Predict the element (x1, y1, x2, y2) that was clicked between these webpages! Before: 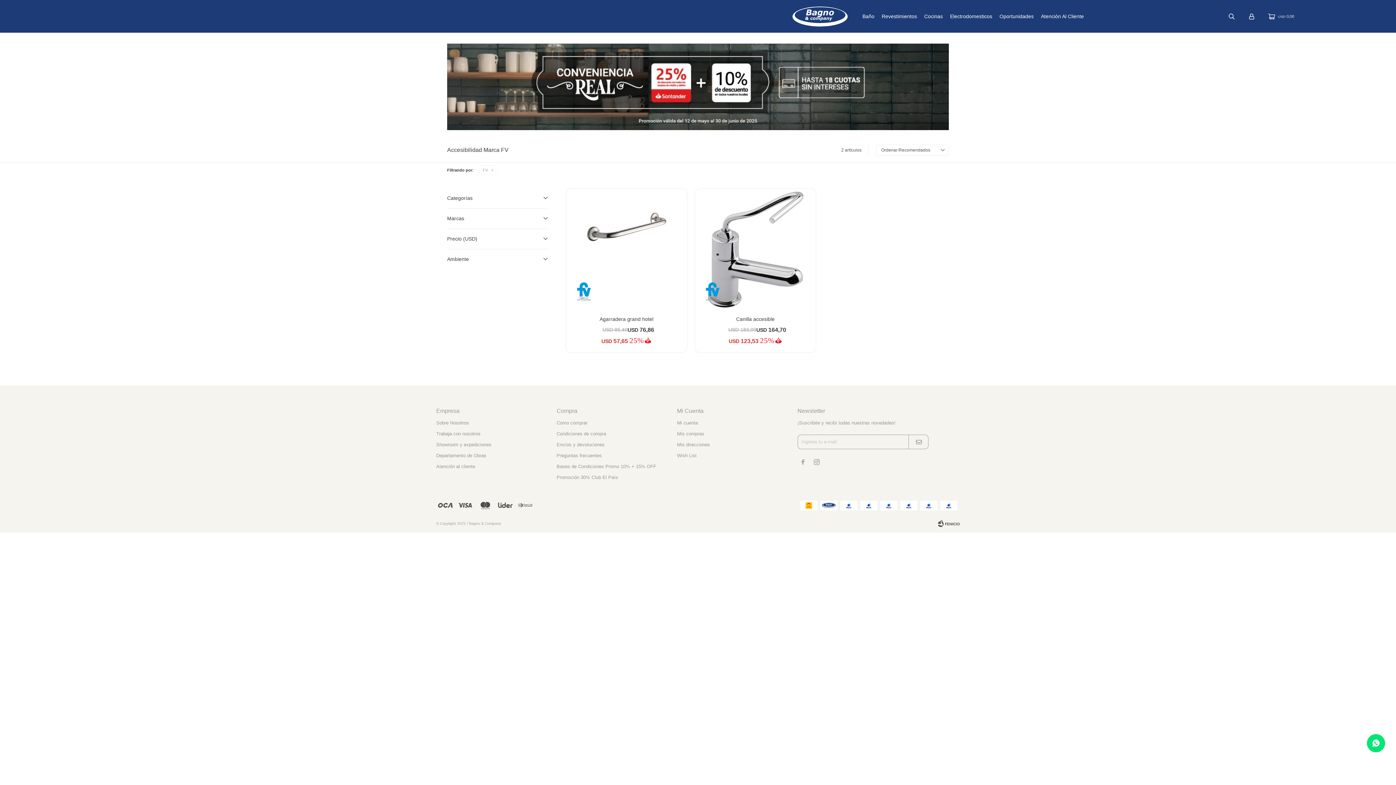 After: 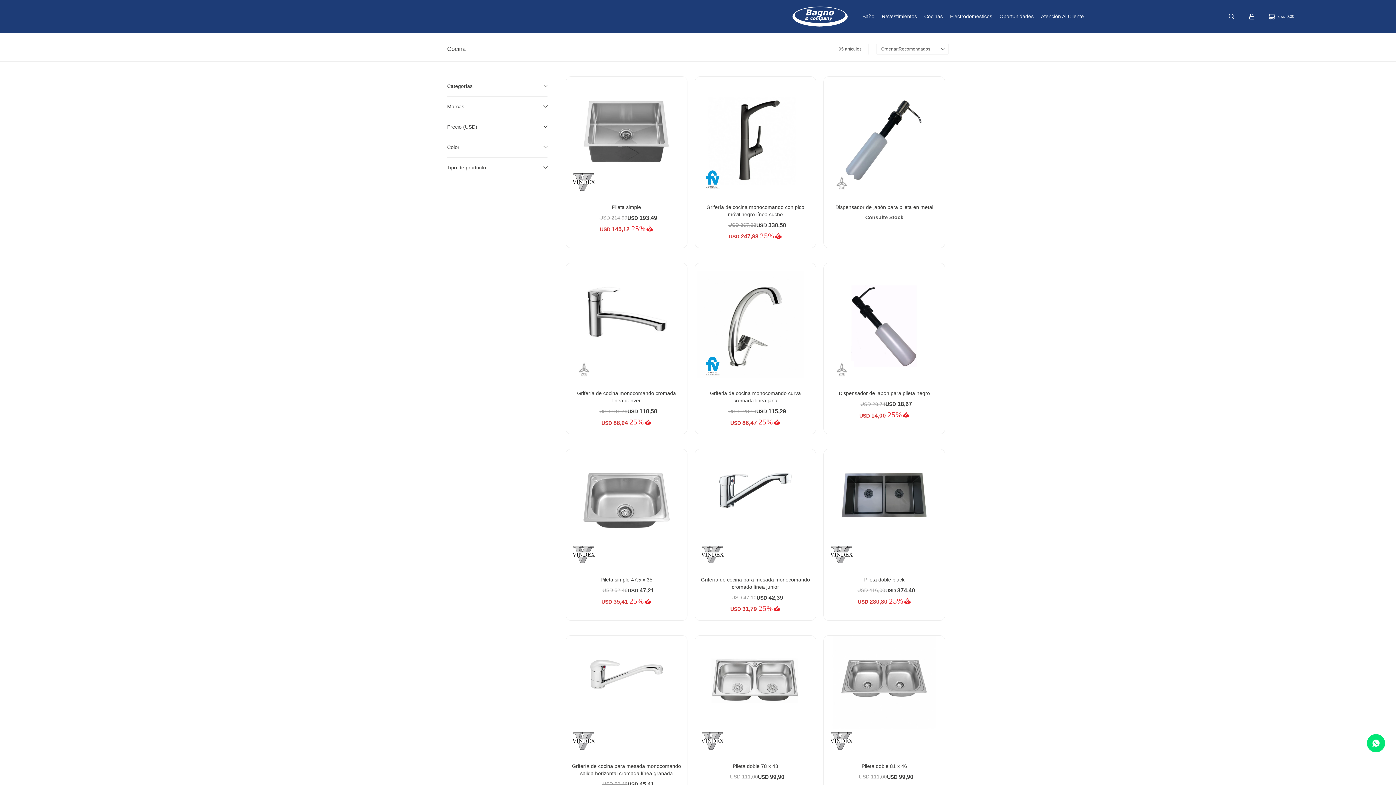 Action: bbox: (924, 0, 943, 32) label: Cocinas